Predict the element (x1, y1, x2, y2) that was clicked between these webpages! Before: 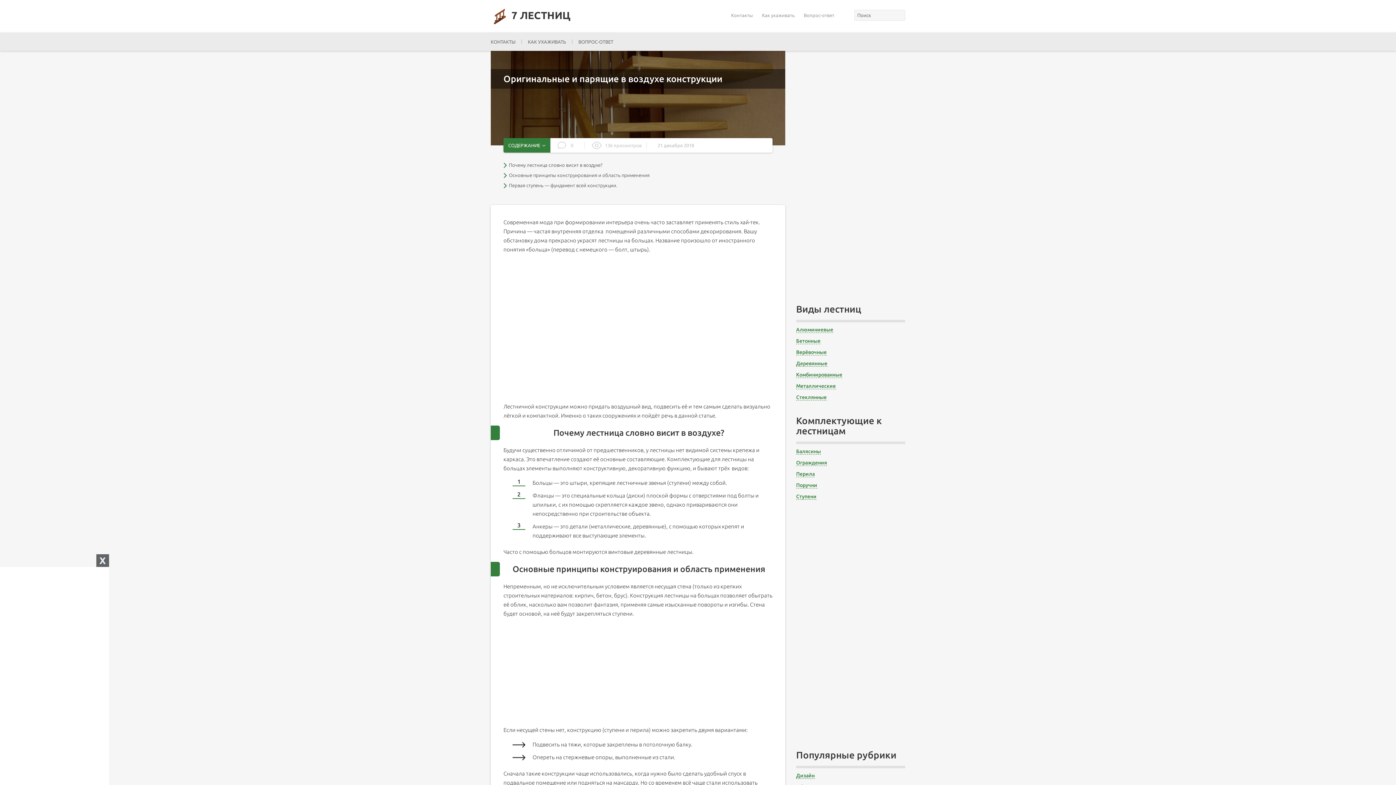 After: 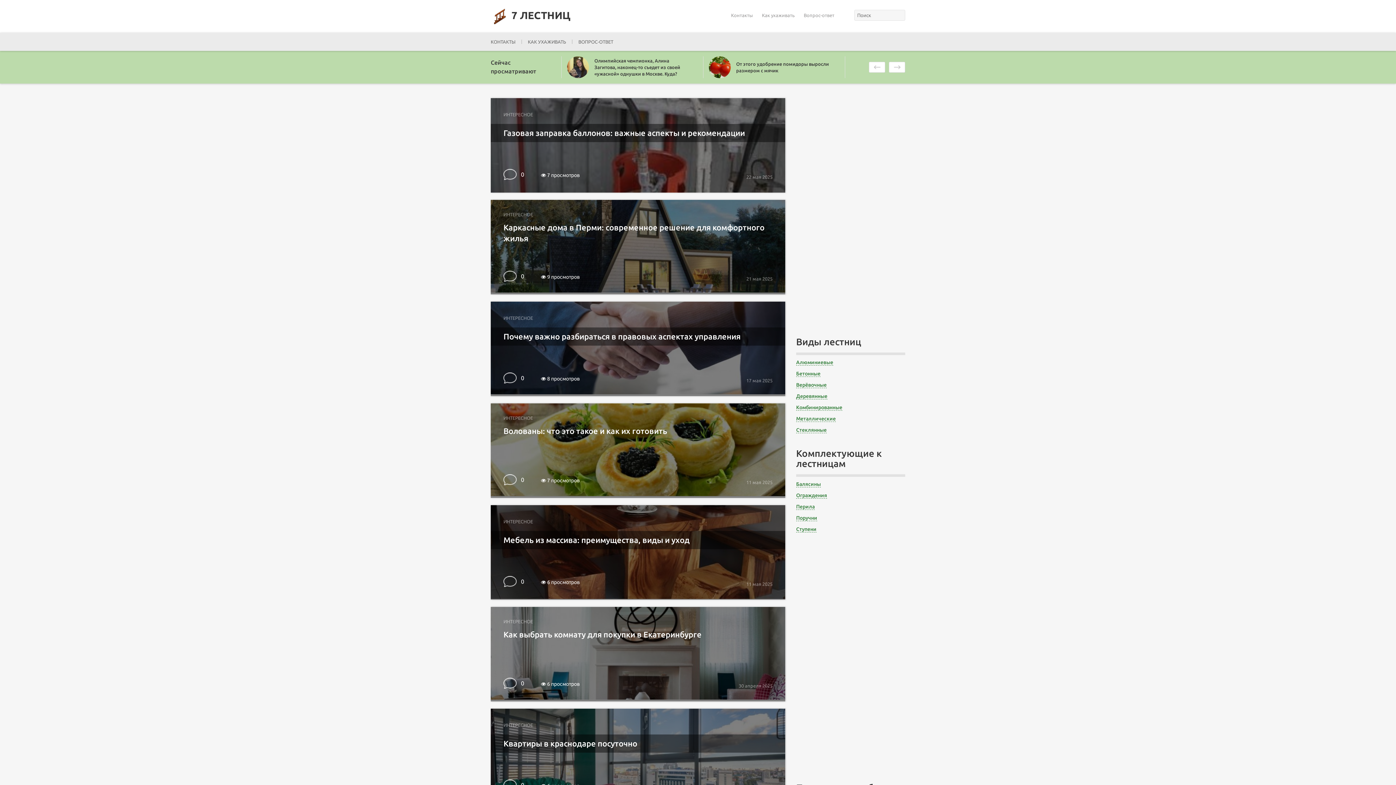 Action: bbox: (490, 7, 570, 25) label:  7 ЛЕСТНИЦ